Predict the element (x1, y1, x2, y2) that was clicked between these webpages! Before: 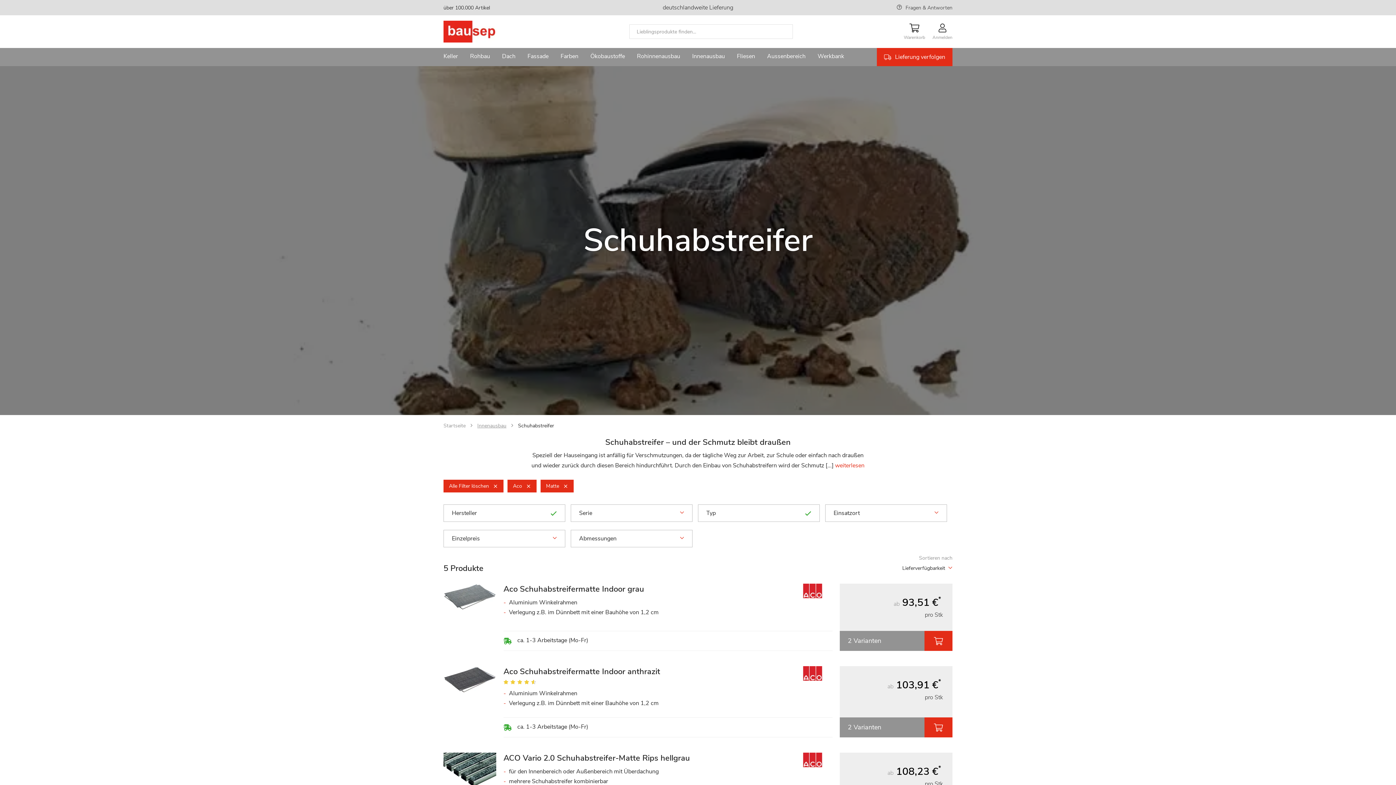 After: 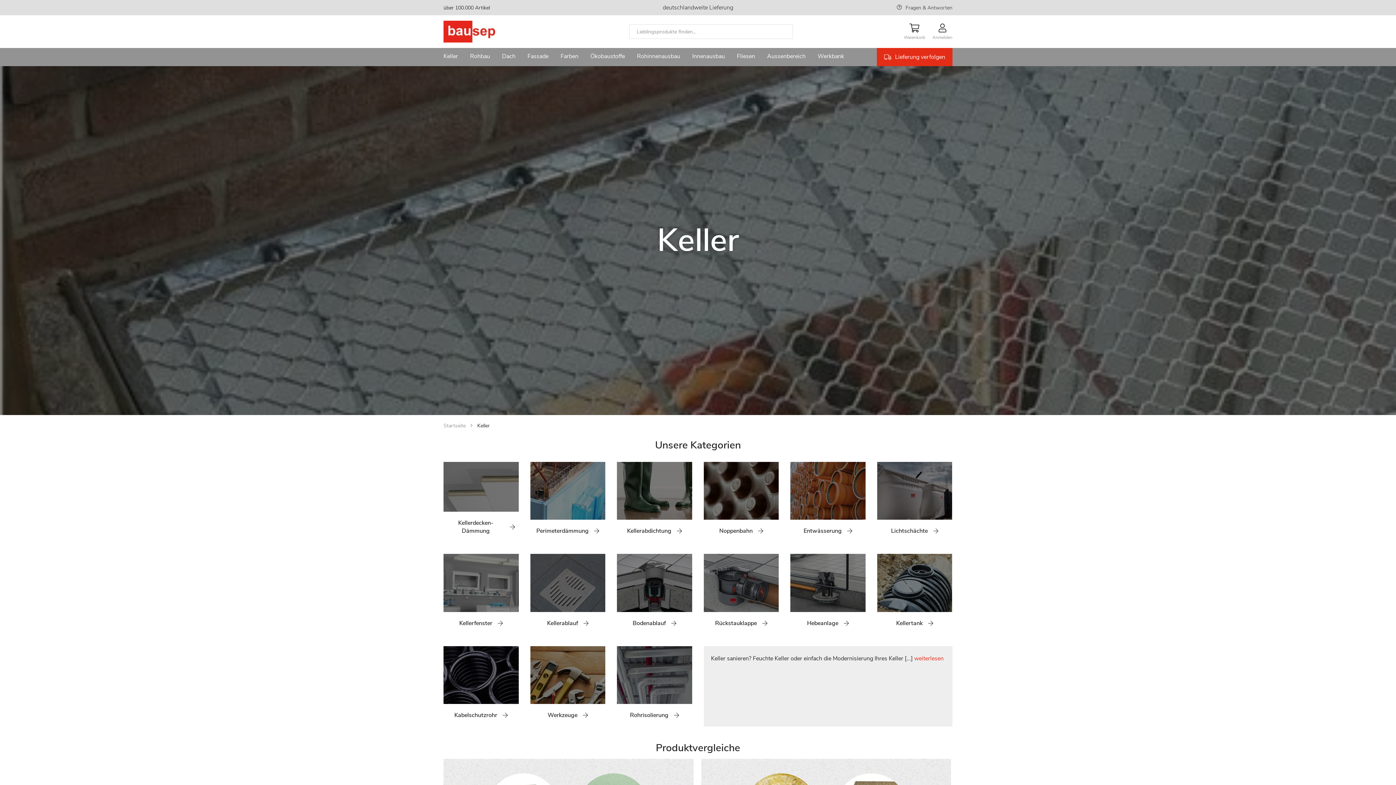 Action: bbox: (443, 48, 458, 66) label: Keller